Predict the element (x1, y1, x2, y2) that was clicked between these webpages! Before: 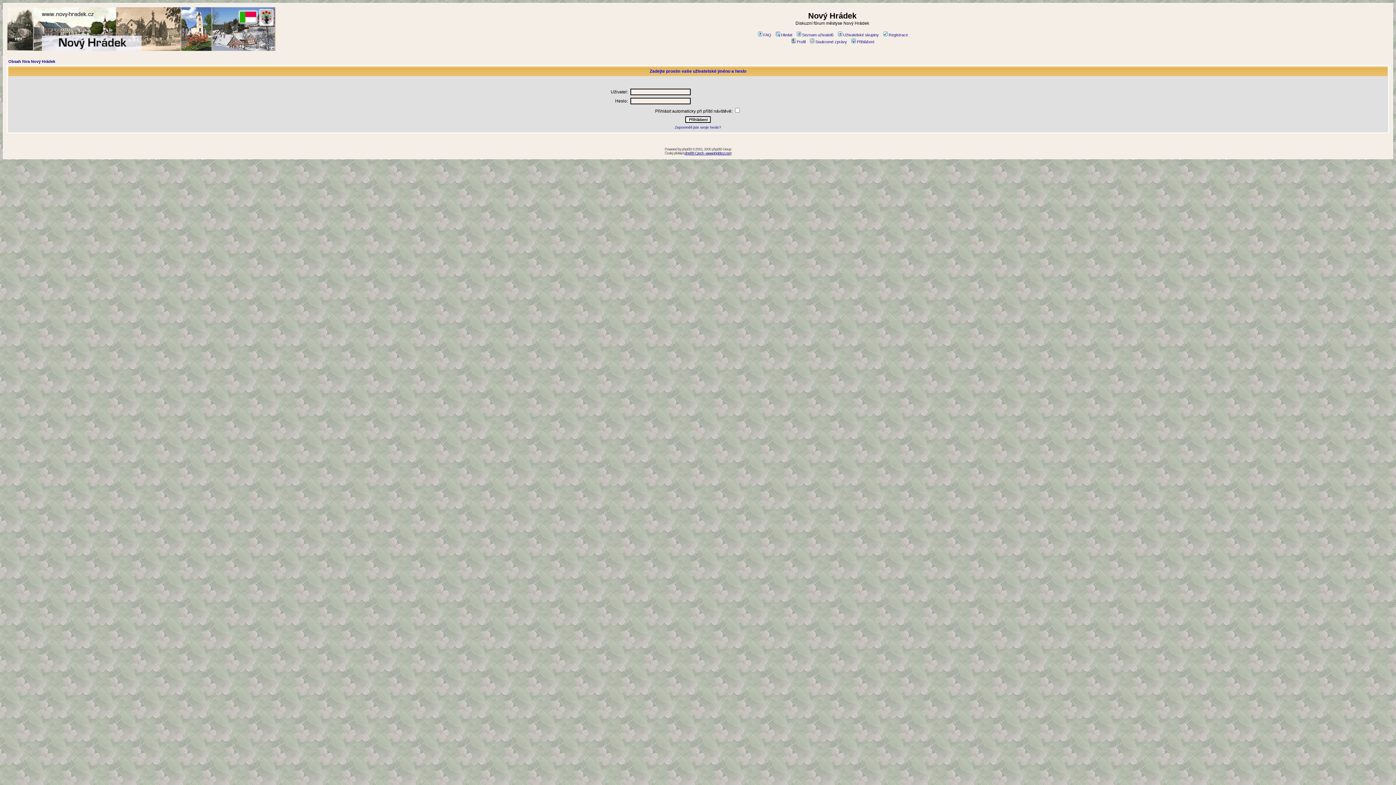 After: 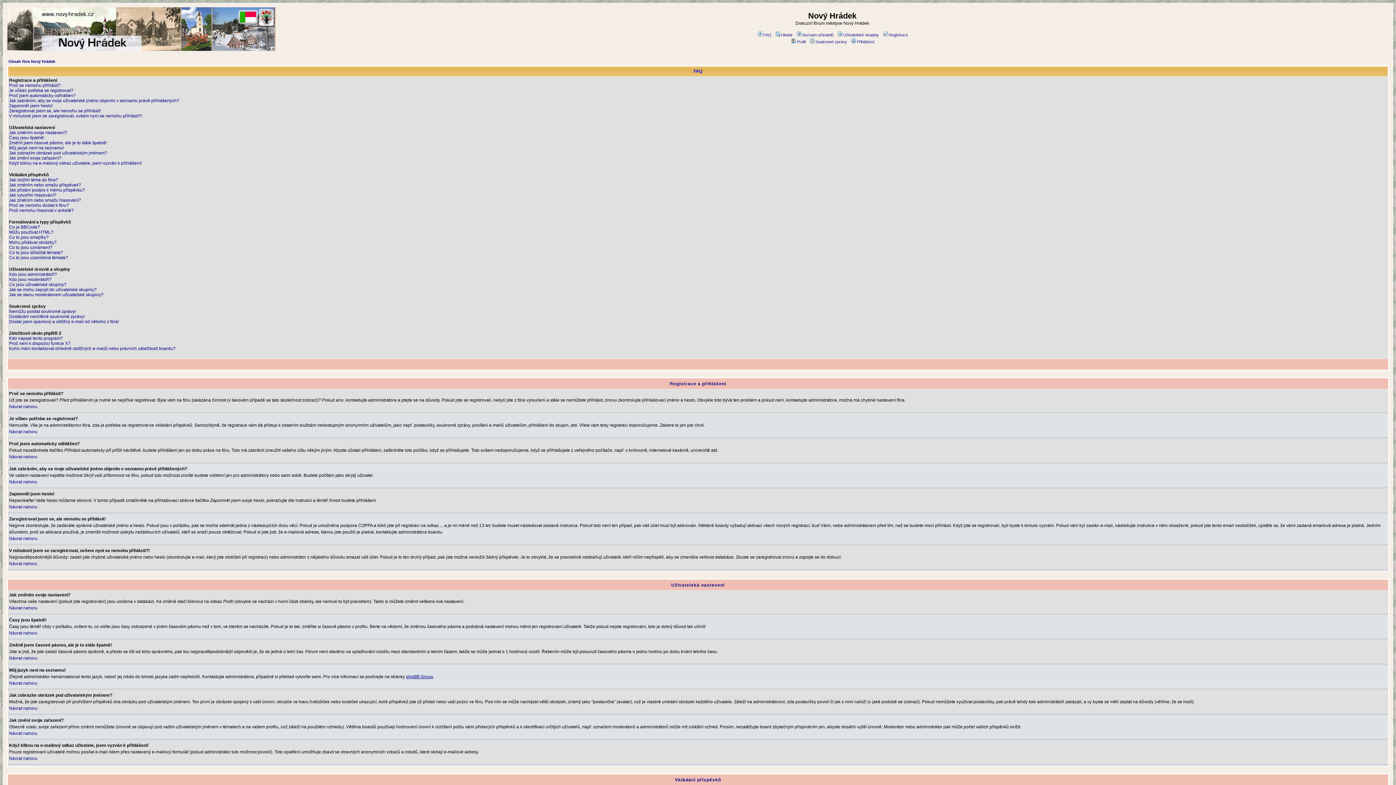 Action: label: FAQ bbox: (756, 32, 771, 37)